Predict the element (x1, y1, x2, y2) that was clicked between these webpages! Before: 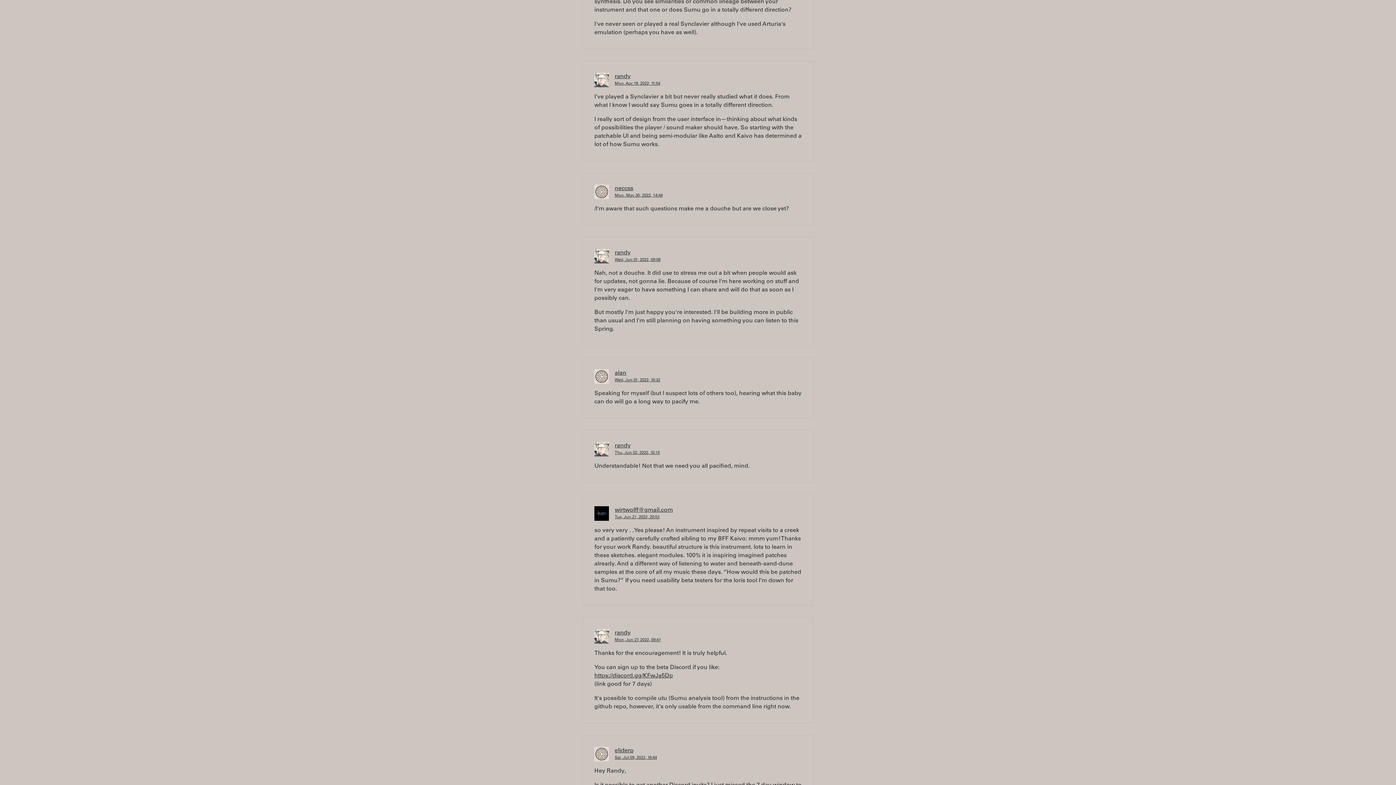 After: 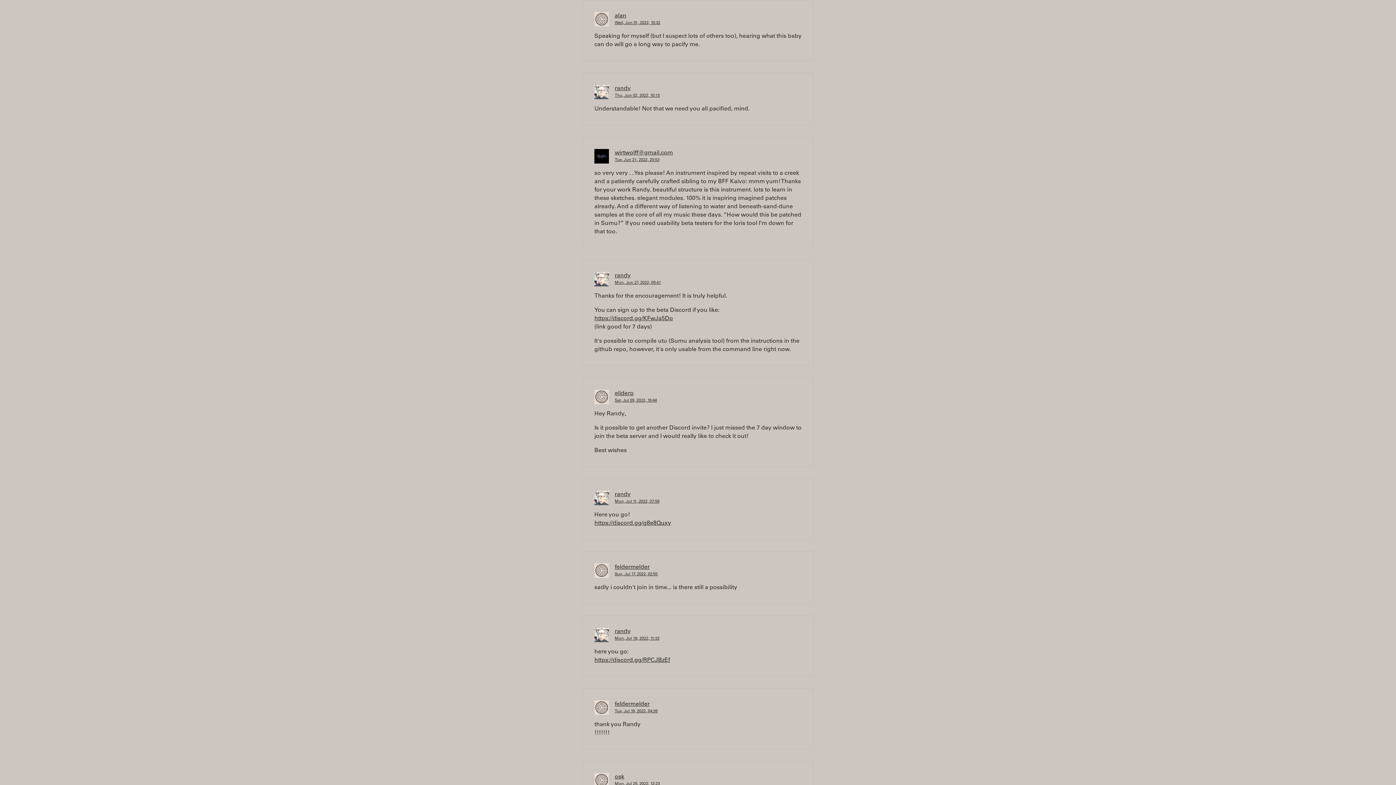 Action: label: Wed, Jun 01, 2022, 10:32 bbox: (614, 378, 660, 382)